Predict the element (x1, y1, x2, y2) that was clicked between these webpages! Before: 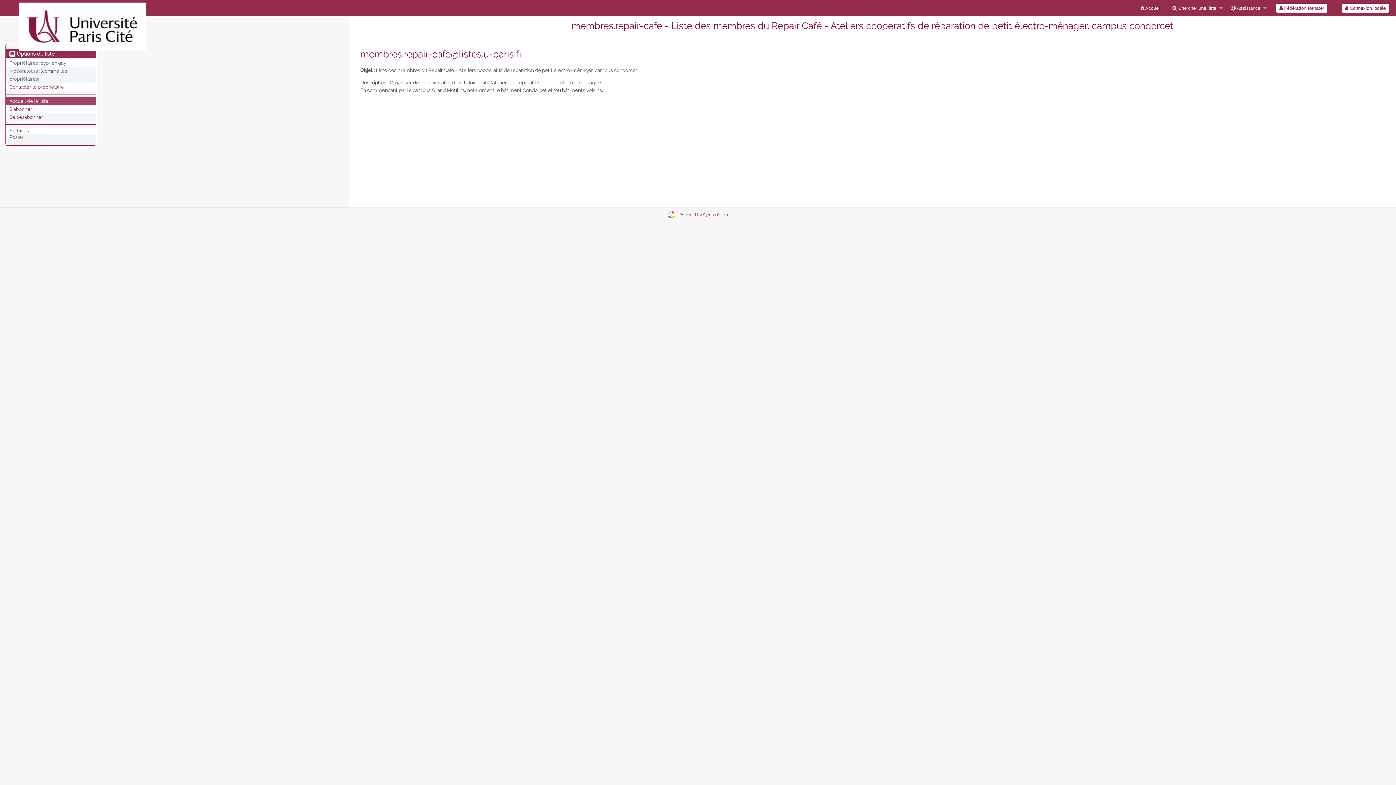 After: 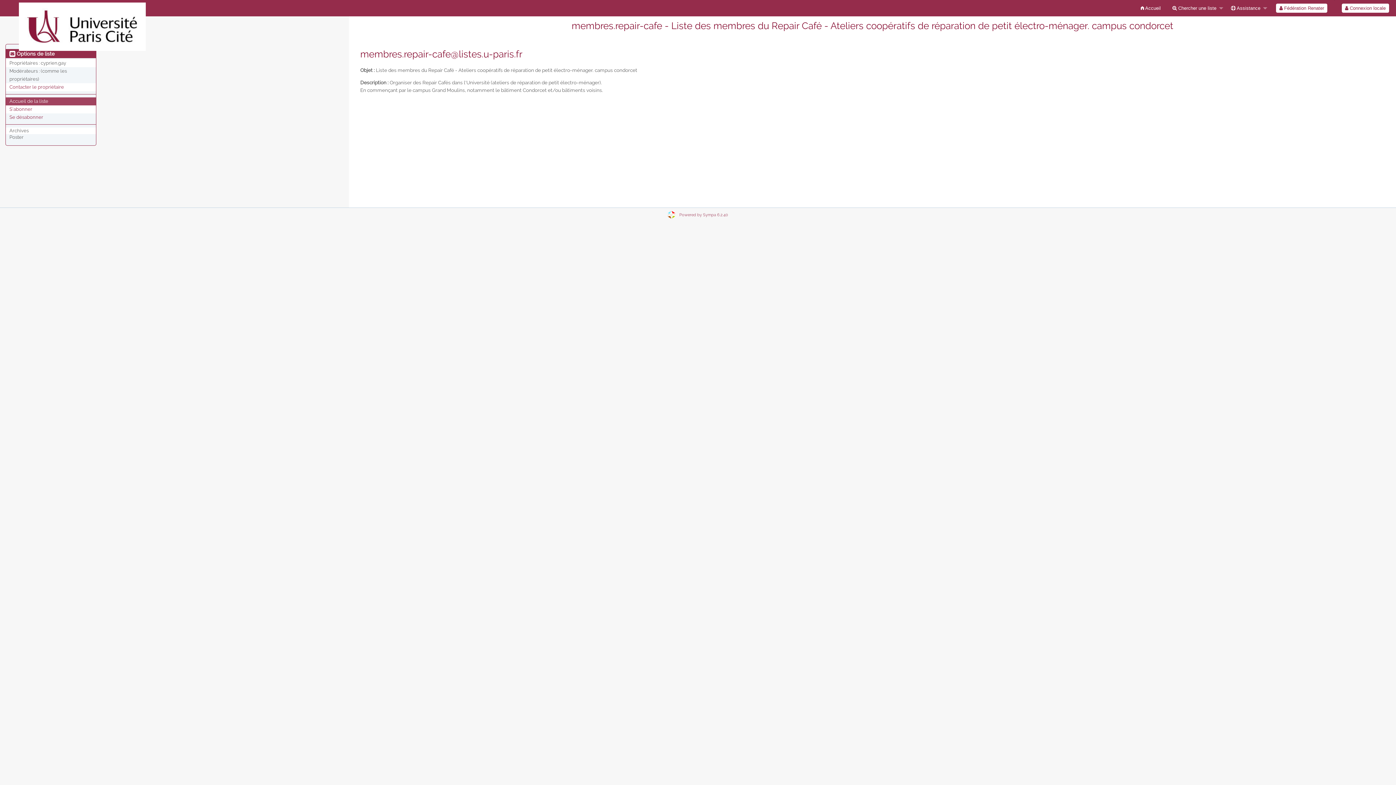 Action: bbox: (9, 98, 48, 104) label: Accueil de la liste